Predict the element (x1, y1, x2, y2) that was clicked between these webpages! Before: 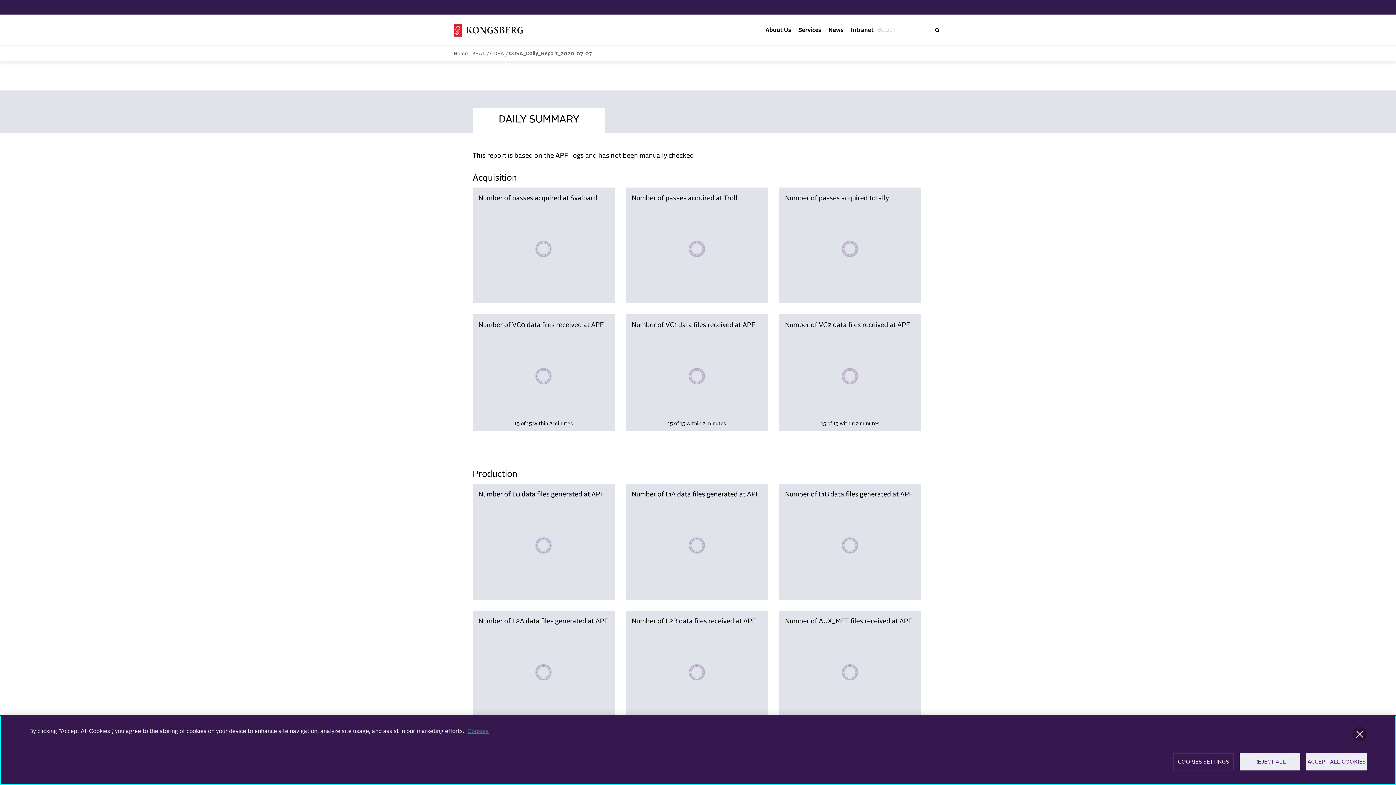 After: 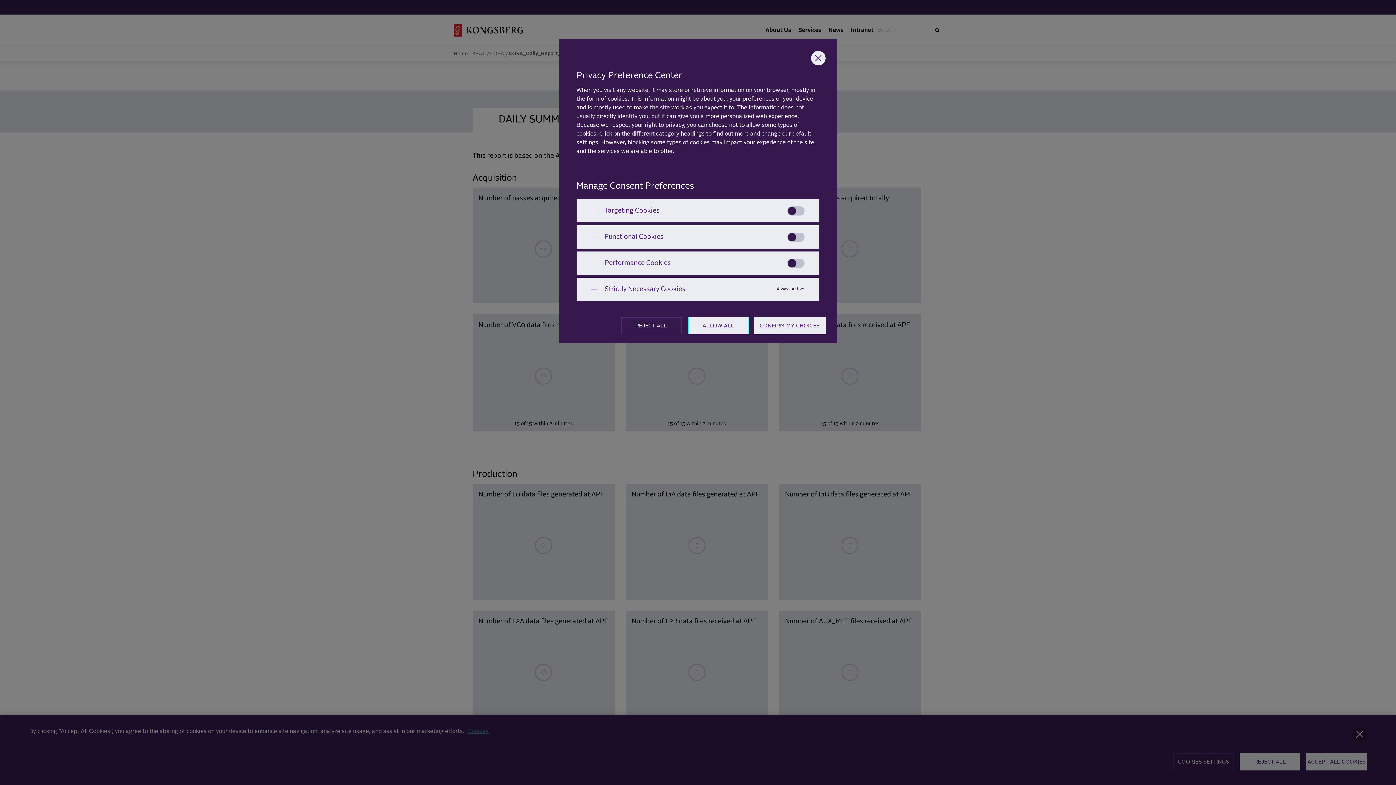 Action: label: COOKIES SETTINGS bbox: (1173, 753, 1234, 770)